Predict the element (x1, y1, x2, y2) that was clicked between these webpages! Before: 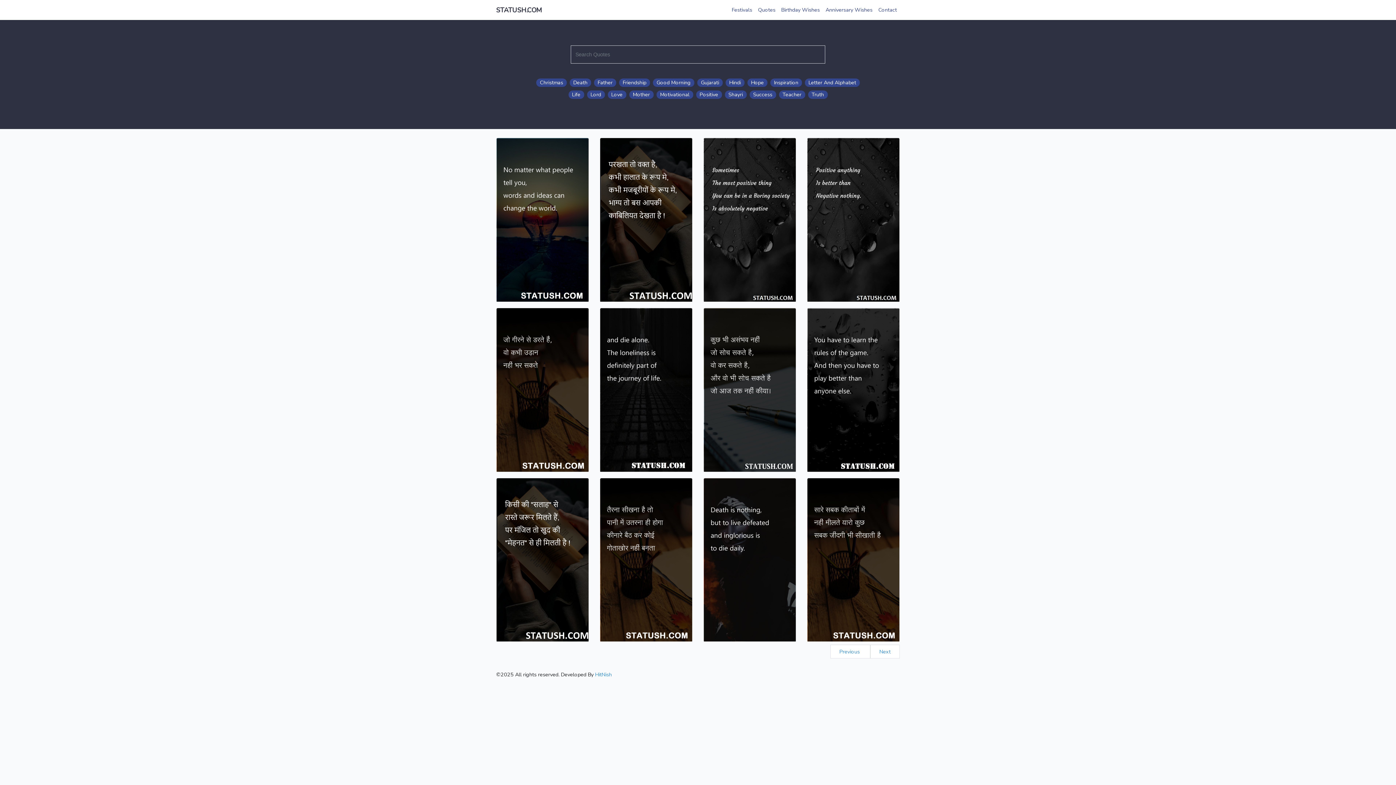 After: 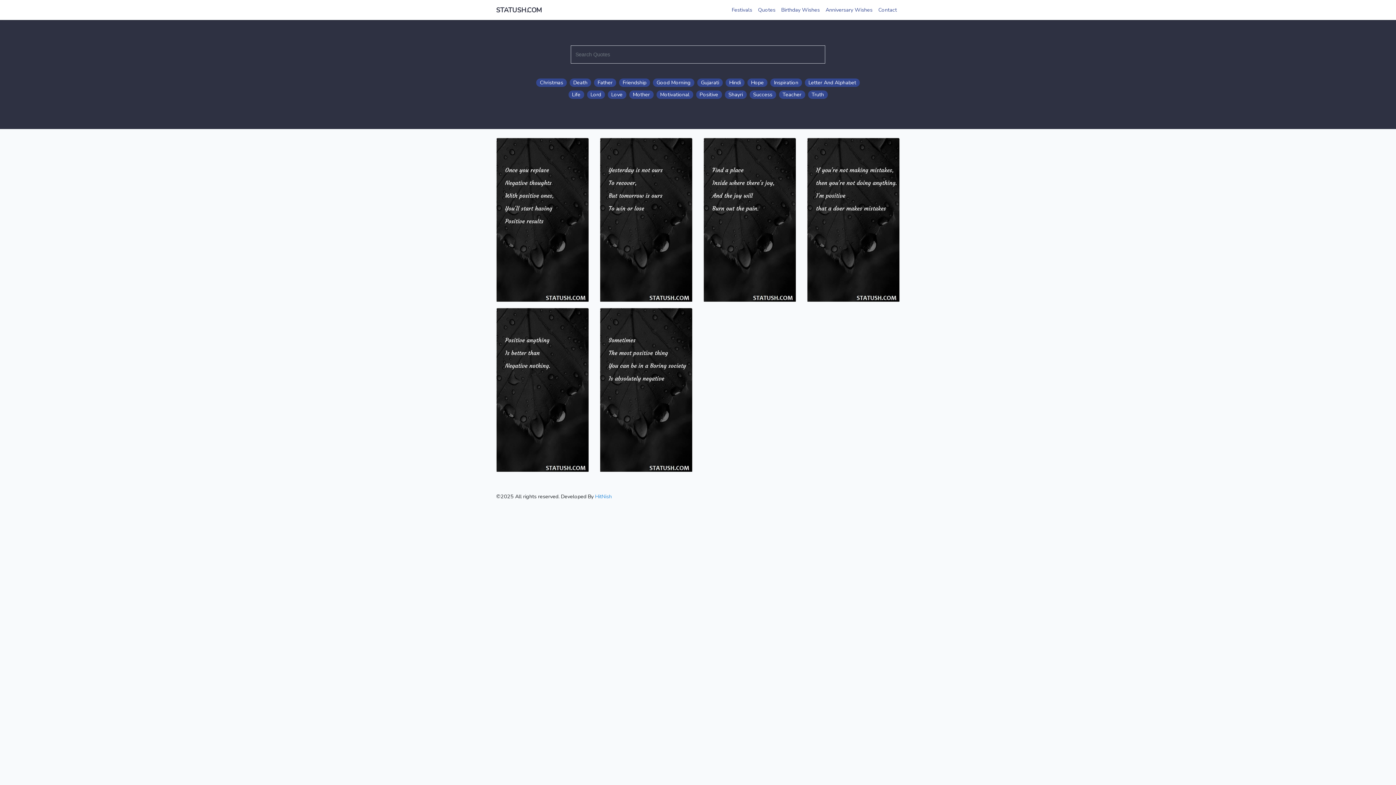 Action: bbox: (742, 202, 768, 210) label: positive